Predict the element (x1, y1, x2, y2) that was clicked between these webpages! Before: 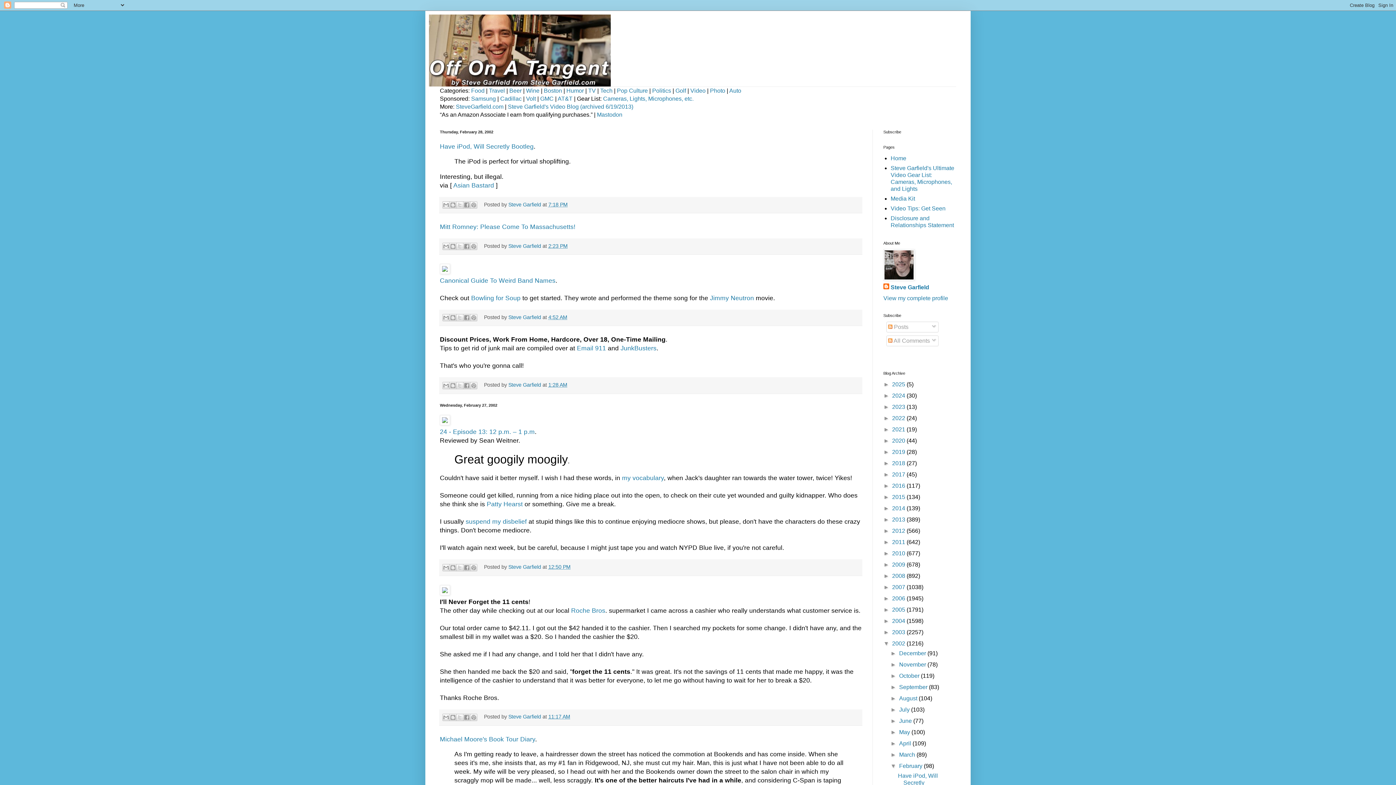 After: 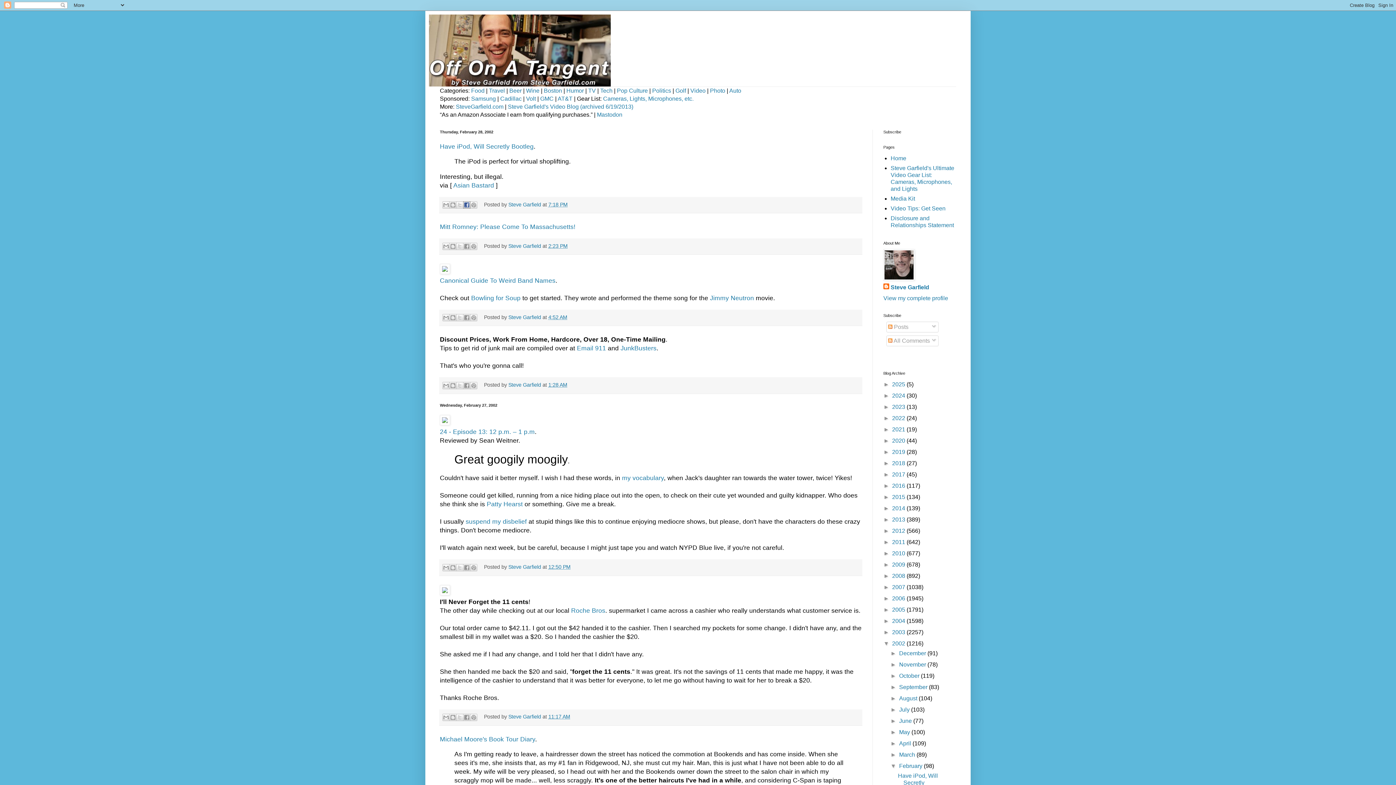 Action: bbox: (463, 201, 470, 208) label: Share to Facebook